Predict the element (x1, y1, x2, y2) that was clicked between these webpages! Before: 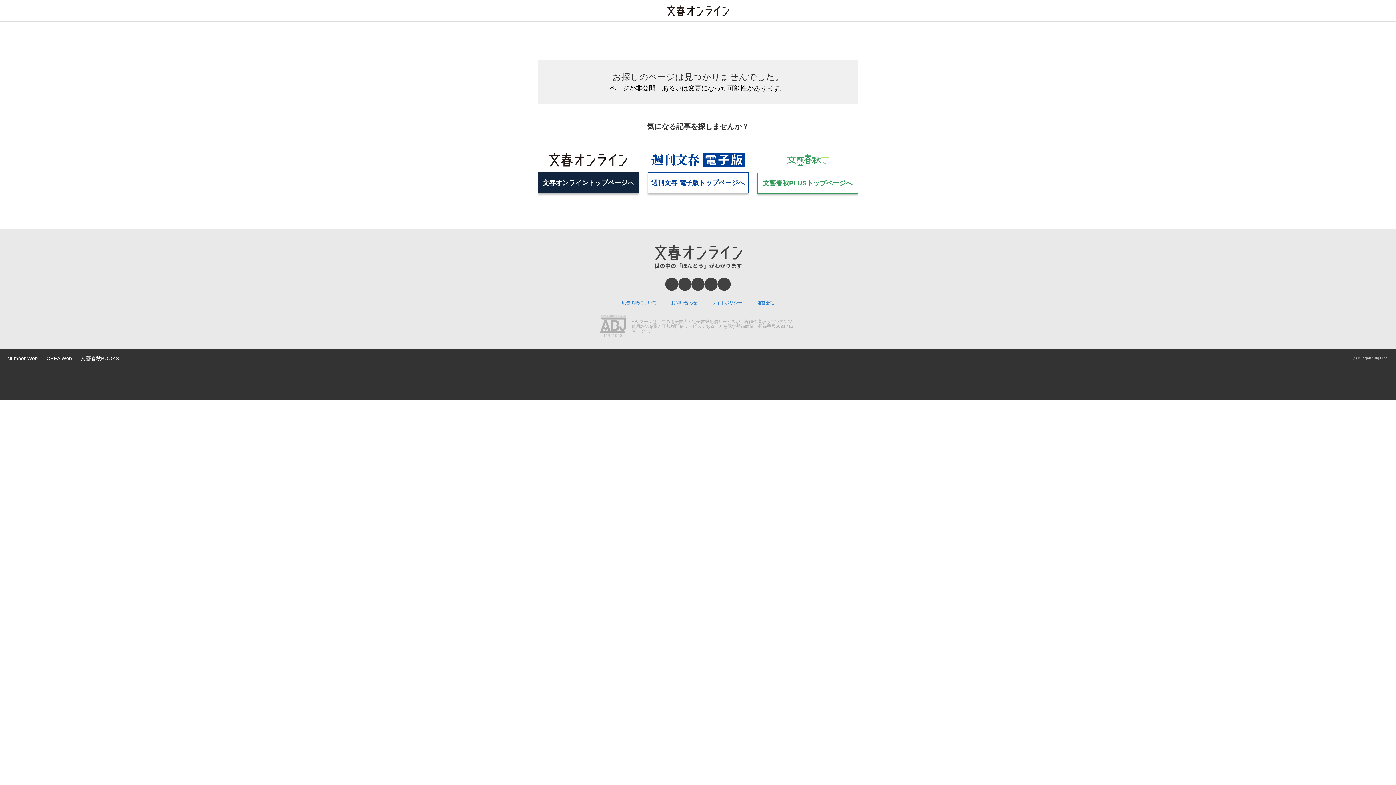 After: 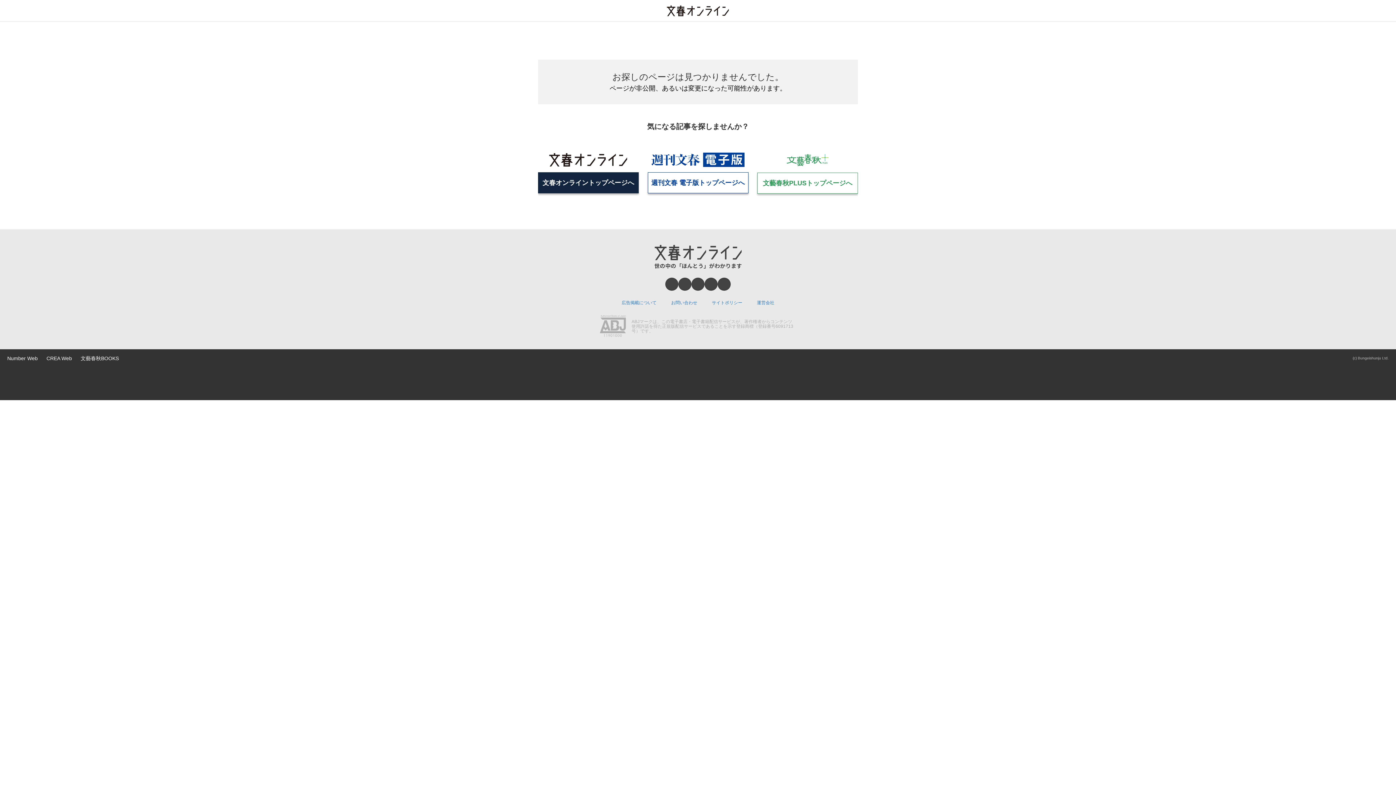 Action: bbox: (600, 315, 626, 338)